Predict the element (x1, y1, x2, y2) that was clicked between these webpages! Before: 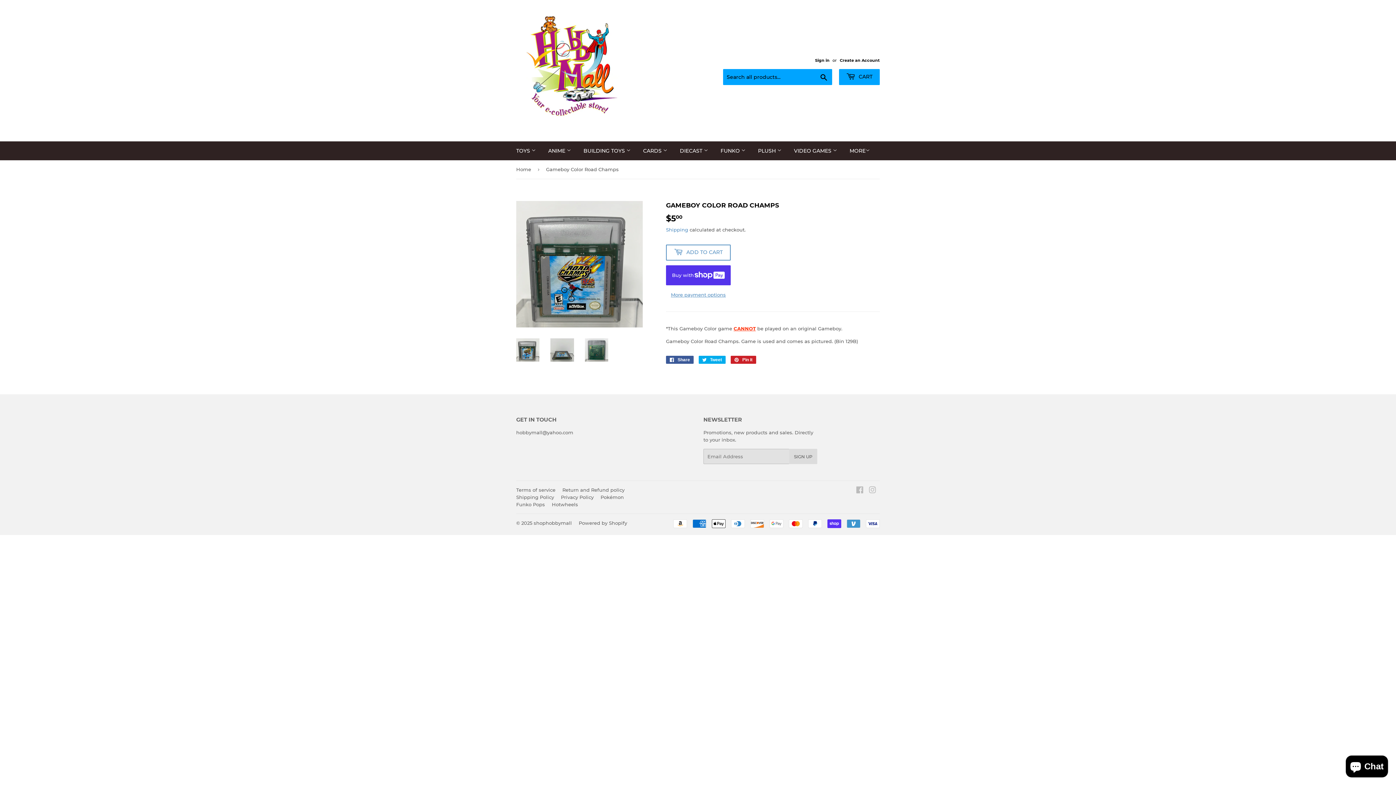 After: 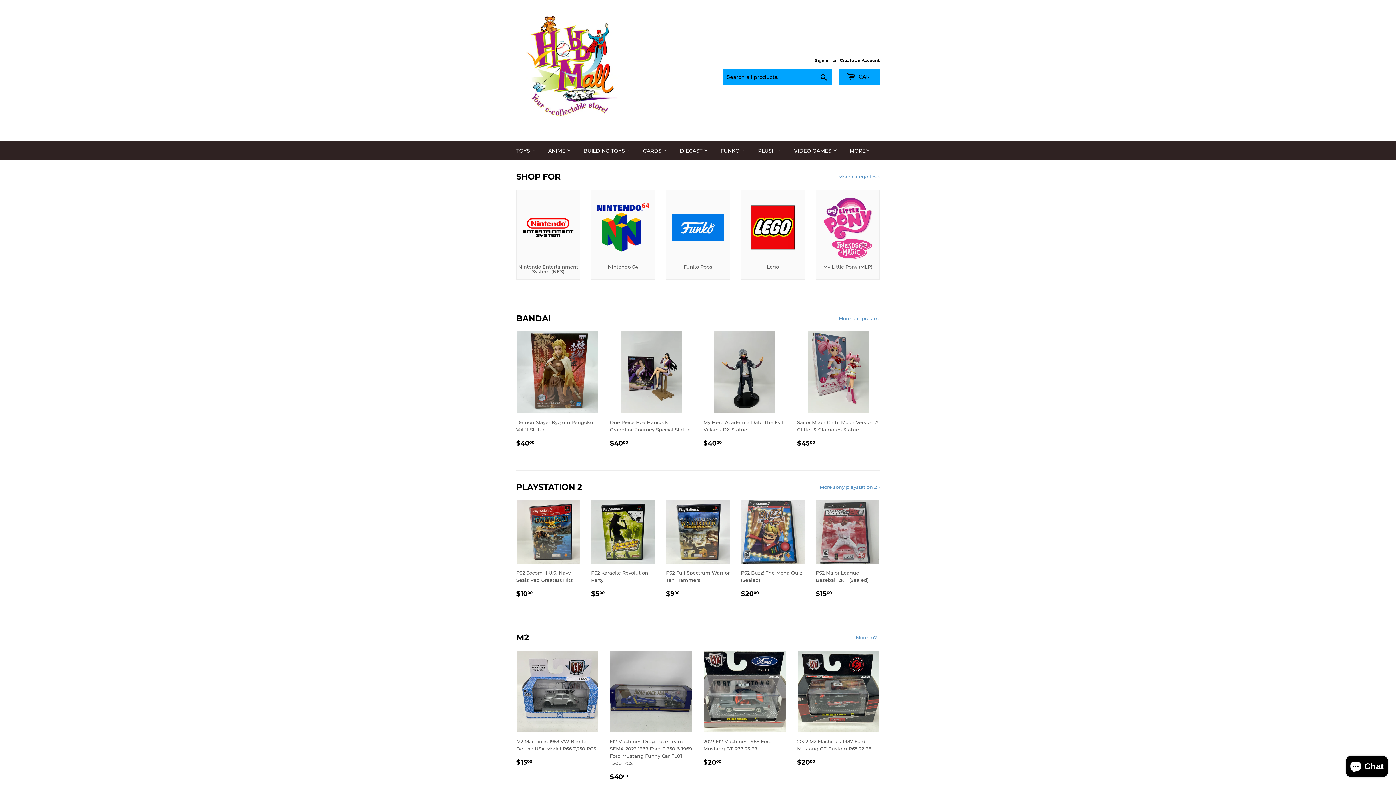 Action: label: FUNKO  bbox: (715, 141, 751, 160)